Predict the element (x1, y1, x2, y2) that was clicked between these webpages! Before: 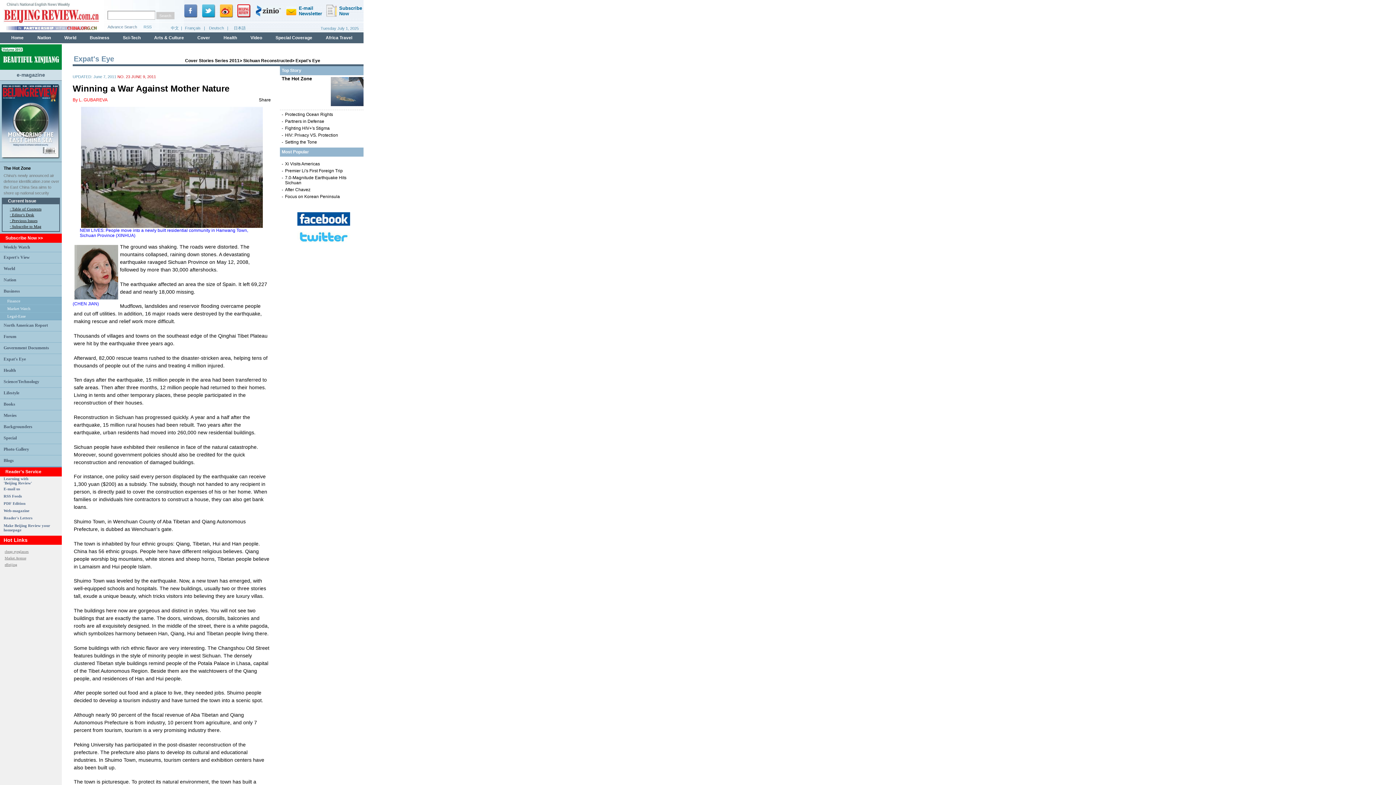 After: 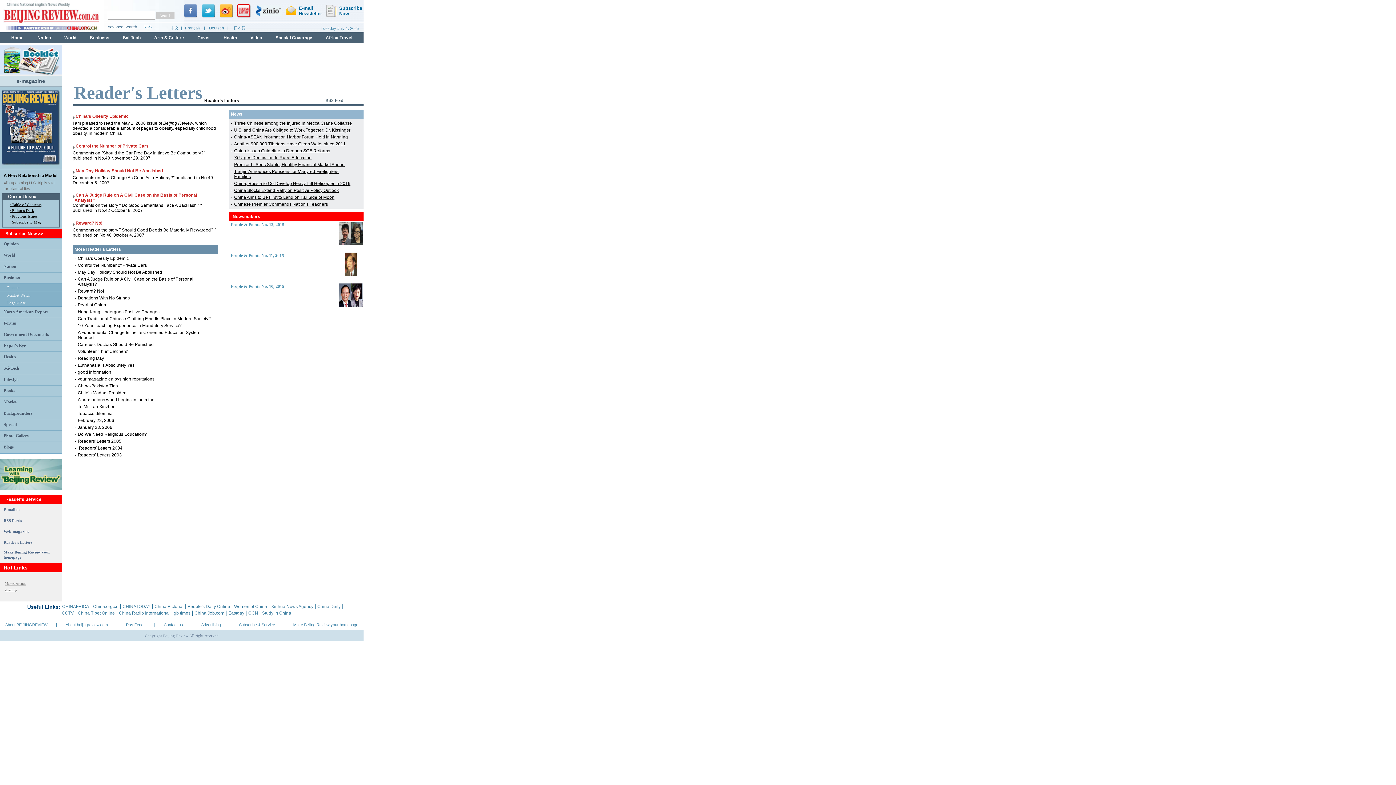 Action: label: Reader's Letters bbox: (3, 516, 32, 520)